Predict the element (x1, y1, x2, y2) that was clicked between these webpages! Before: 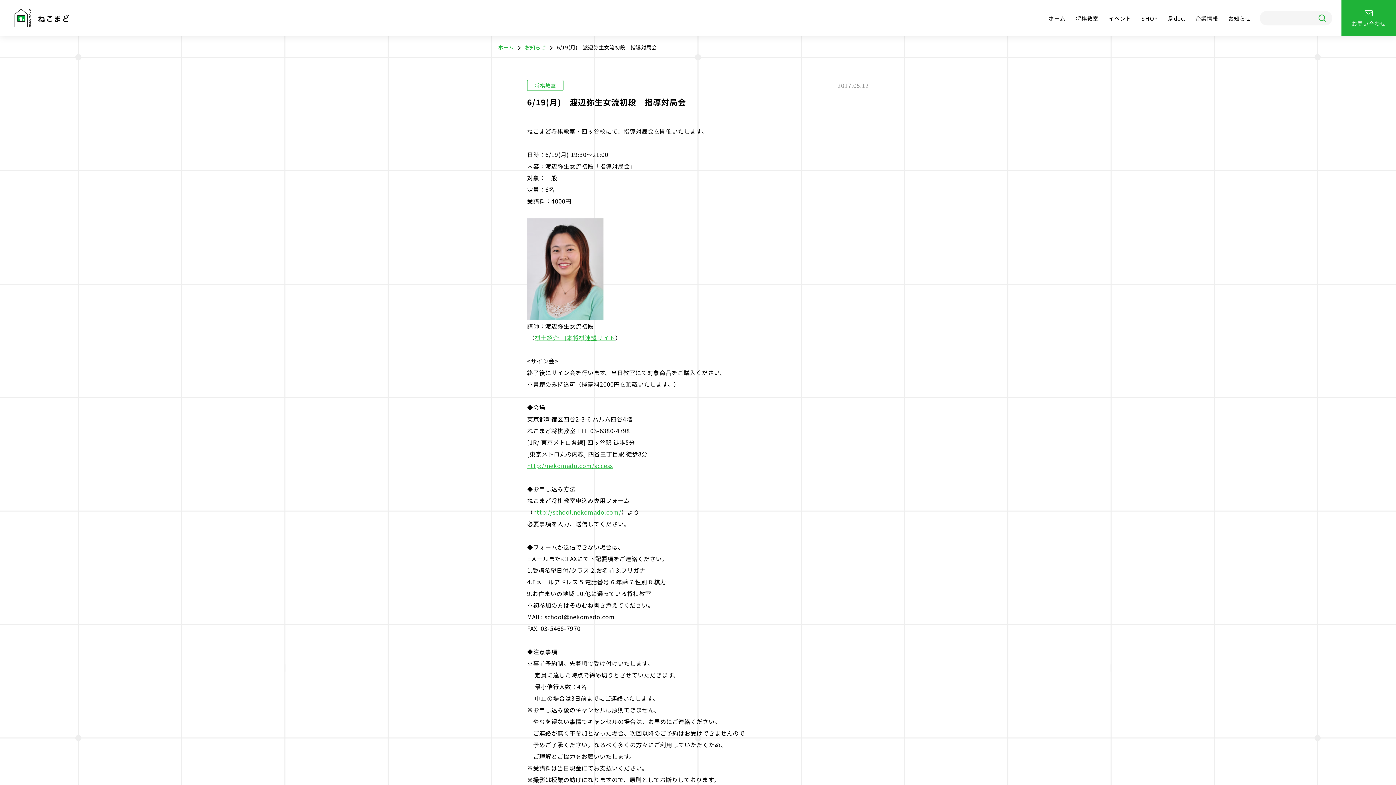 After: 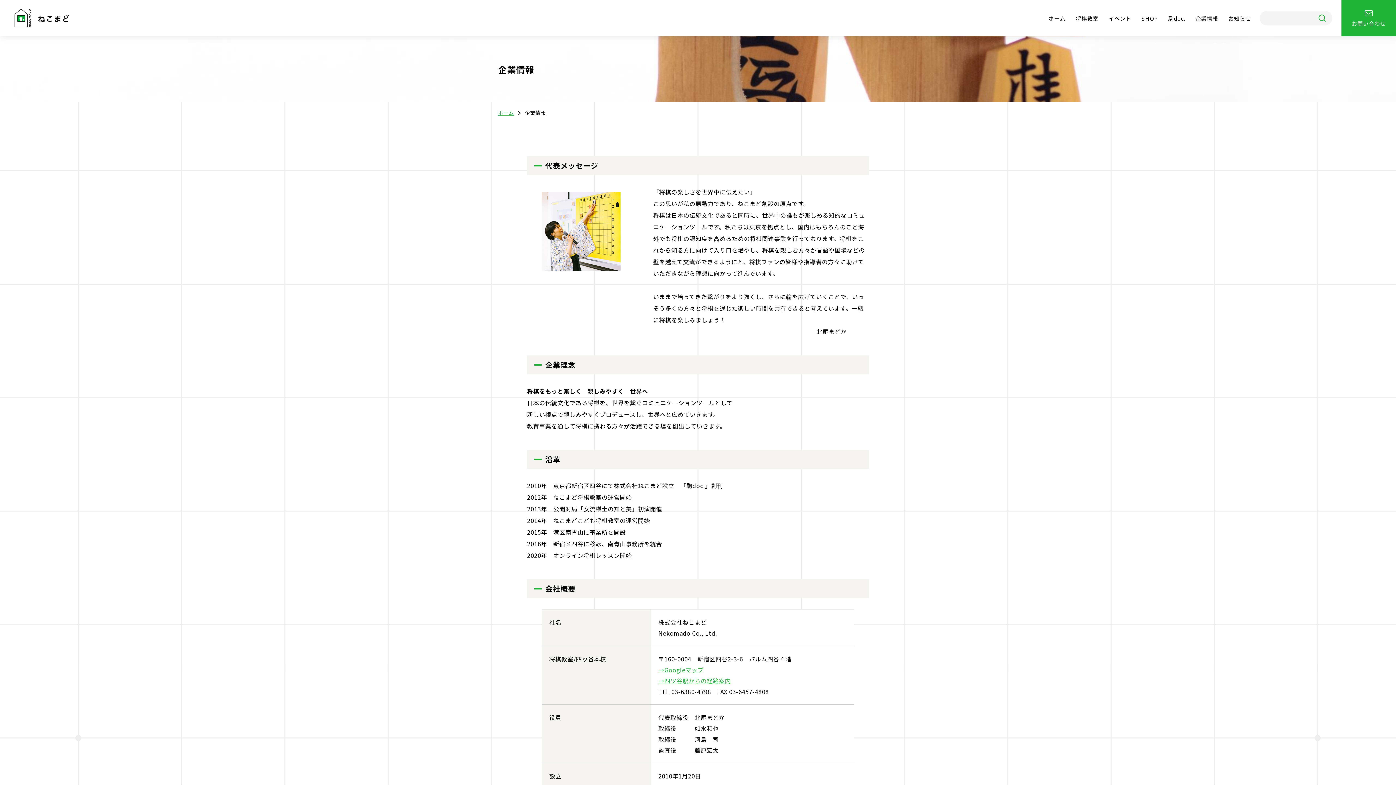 Action: label: 企業情報 bbox: (1194, 12, 1219, 23)